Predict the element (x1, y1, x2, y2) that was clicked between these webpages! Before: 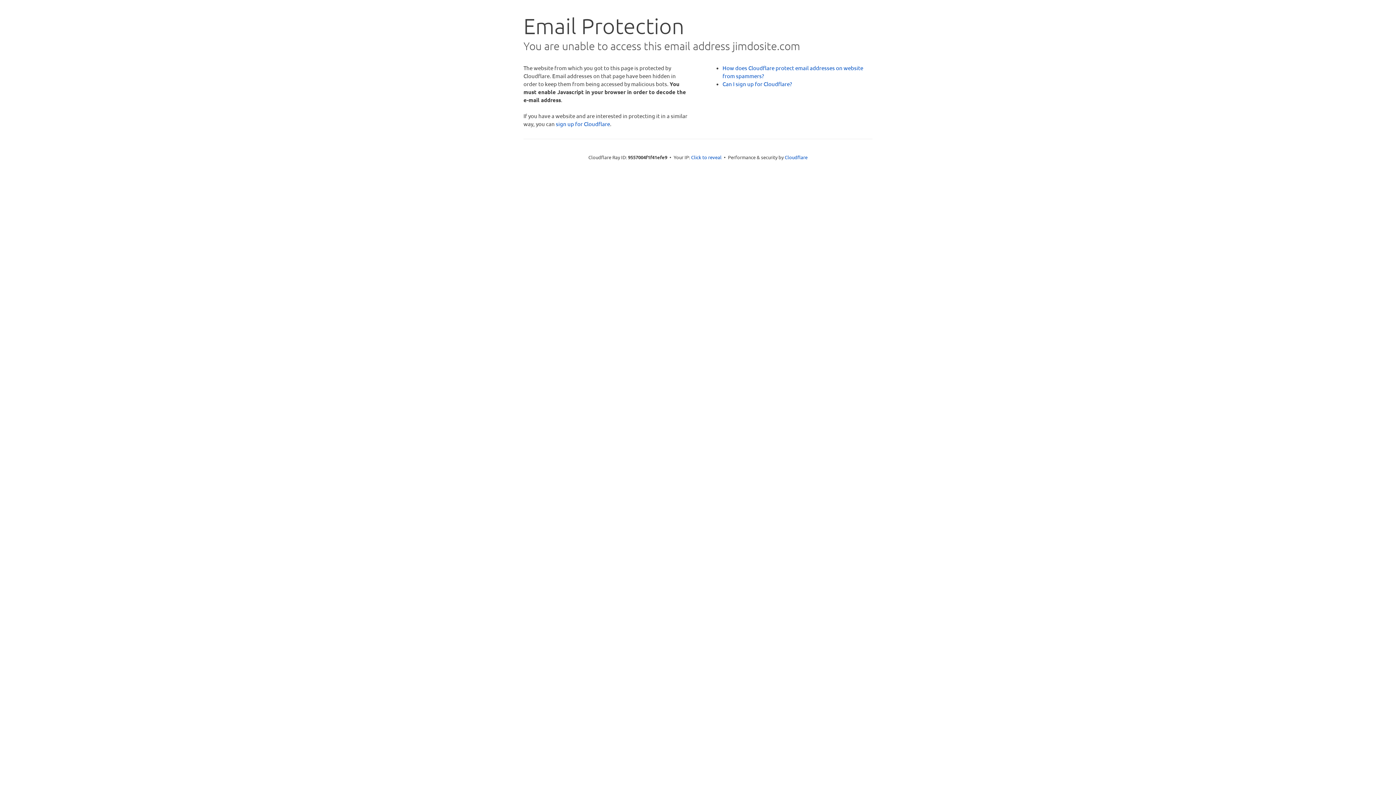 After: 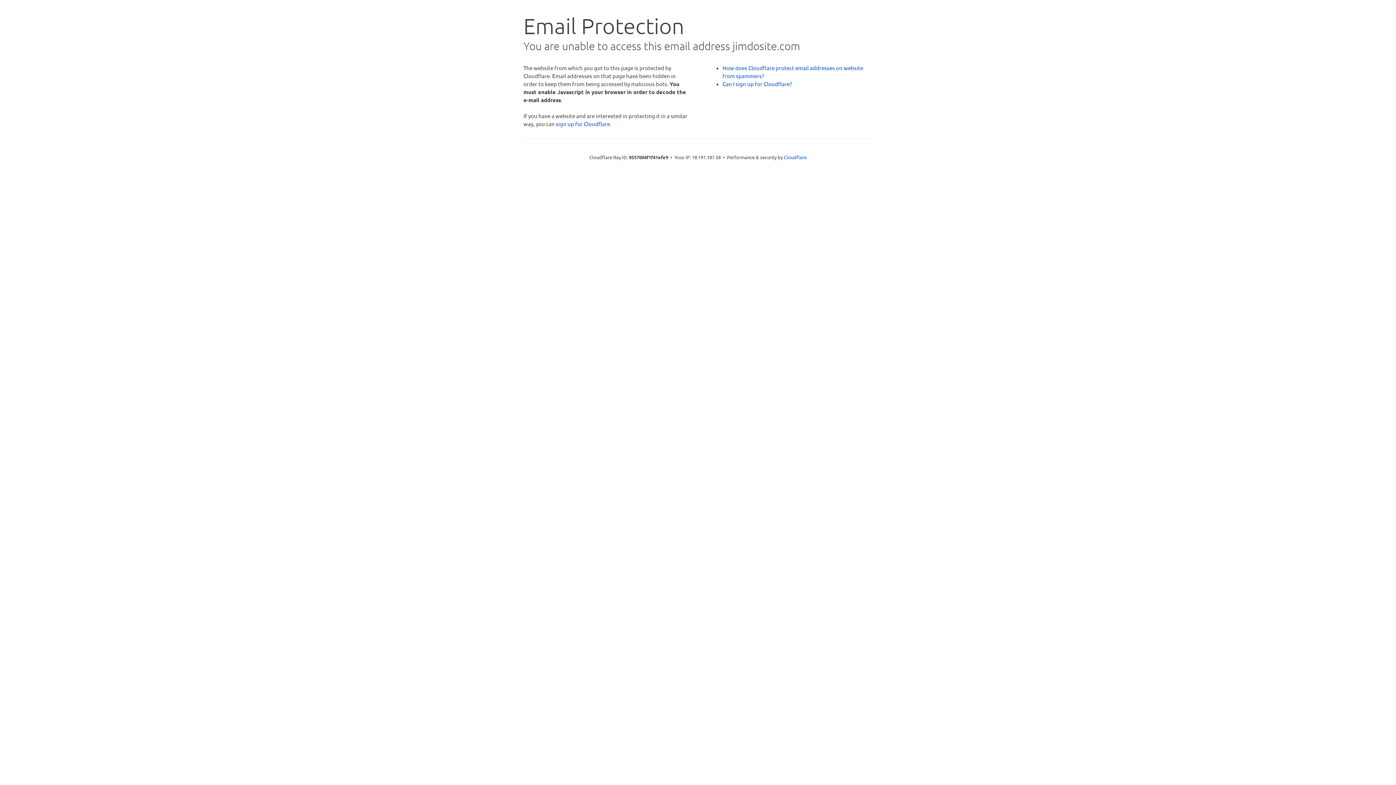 Action: label: Click to reveal bbox: (691, 153, 721, 160)